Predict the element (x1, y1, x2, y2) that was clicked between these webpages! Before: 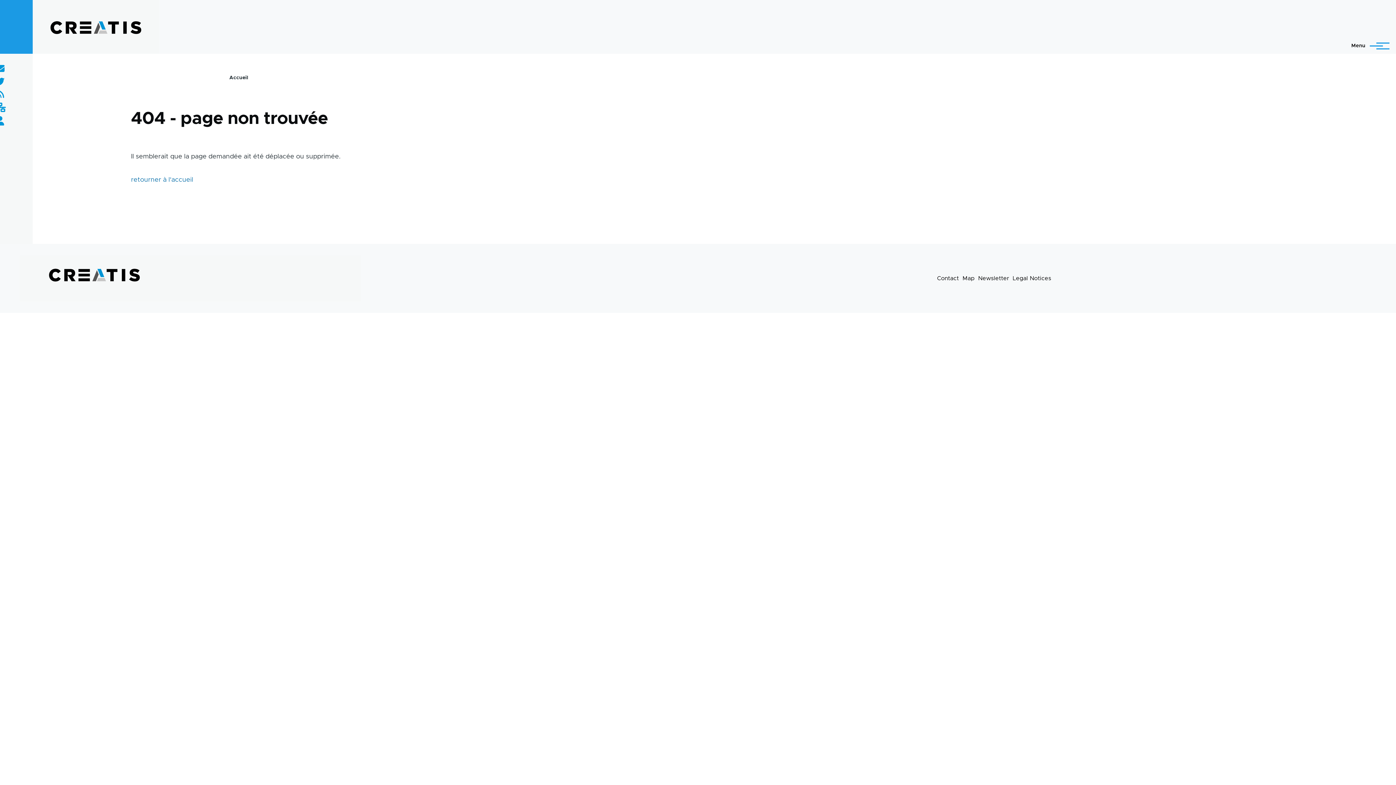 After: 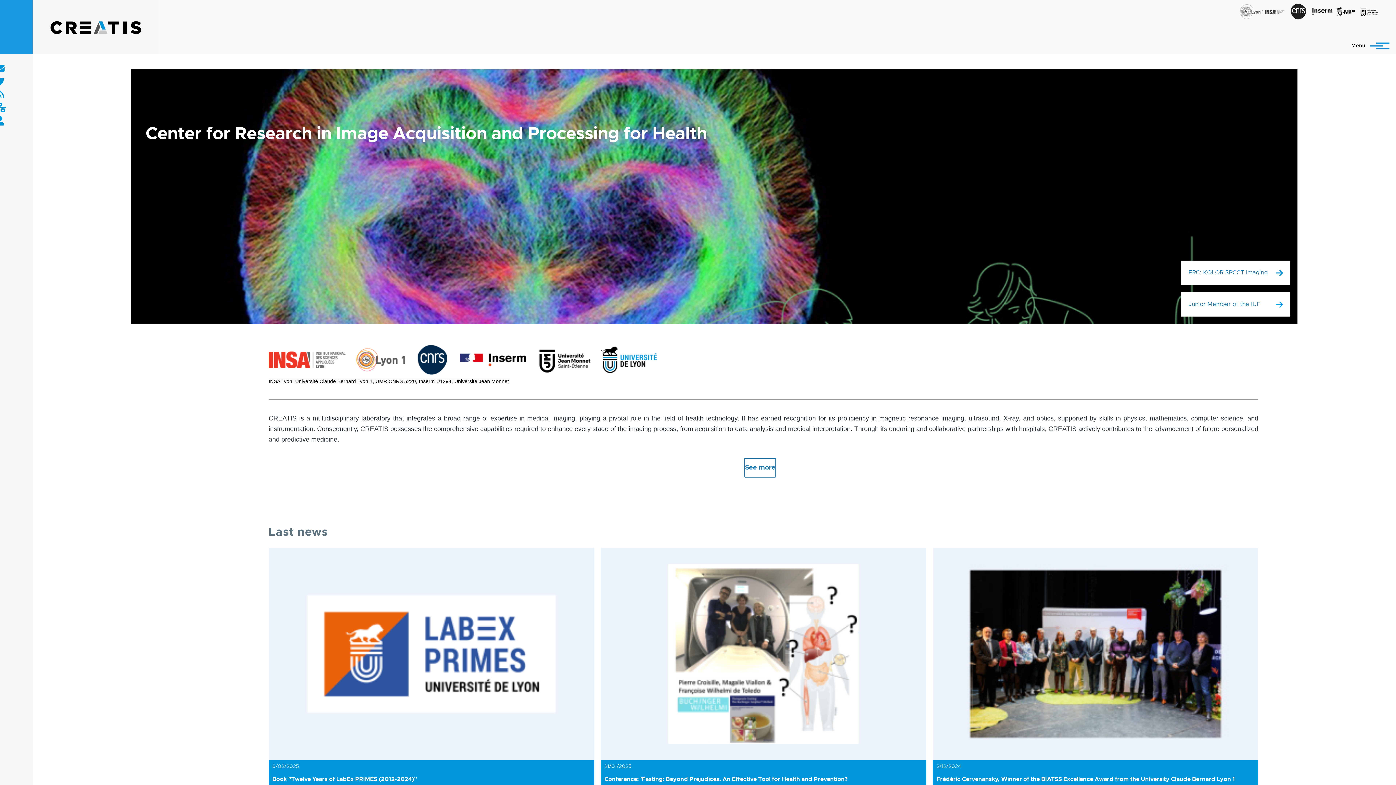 Action: bbox: (45, 16, 145, 38)